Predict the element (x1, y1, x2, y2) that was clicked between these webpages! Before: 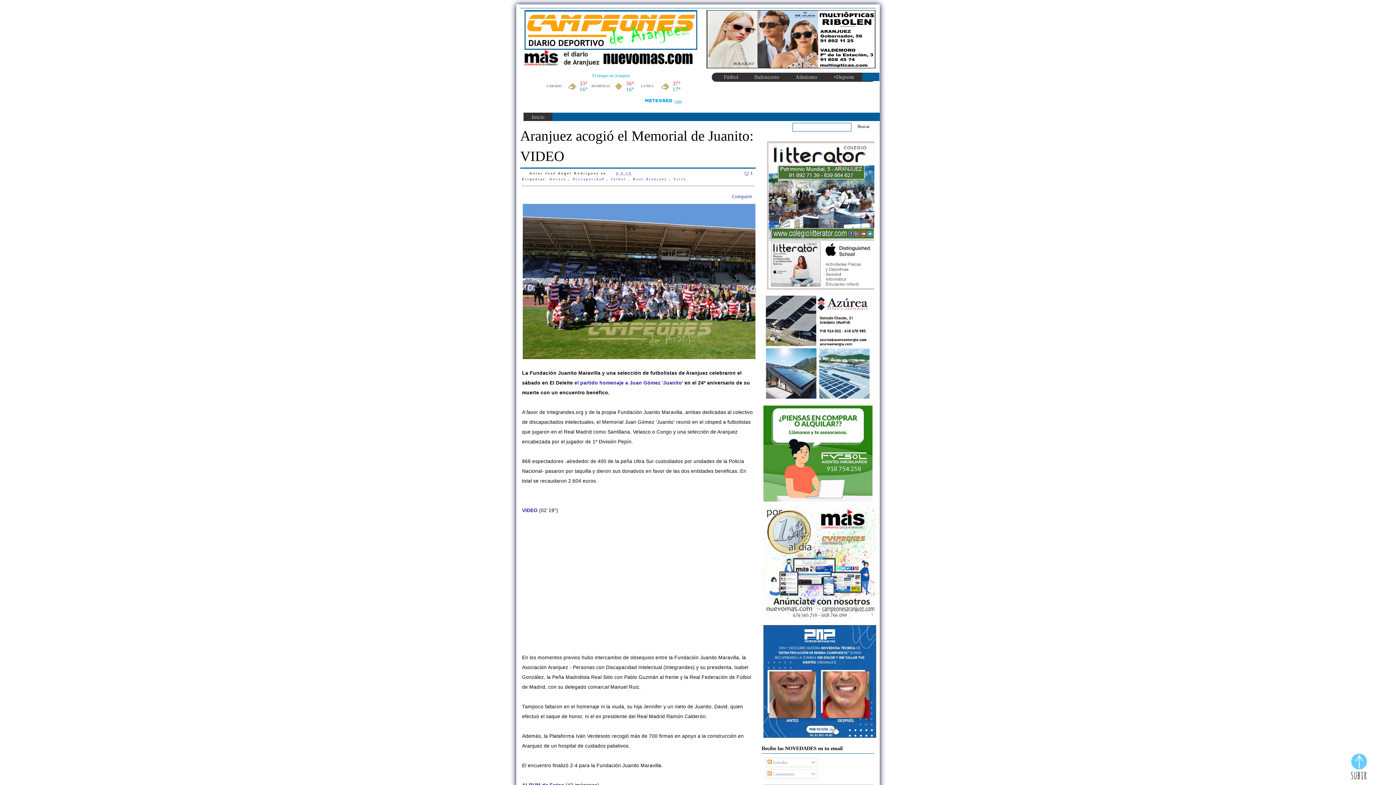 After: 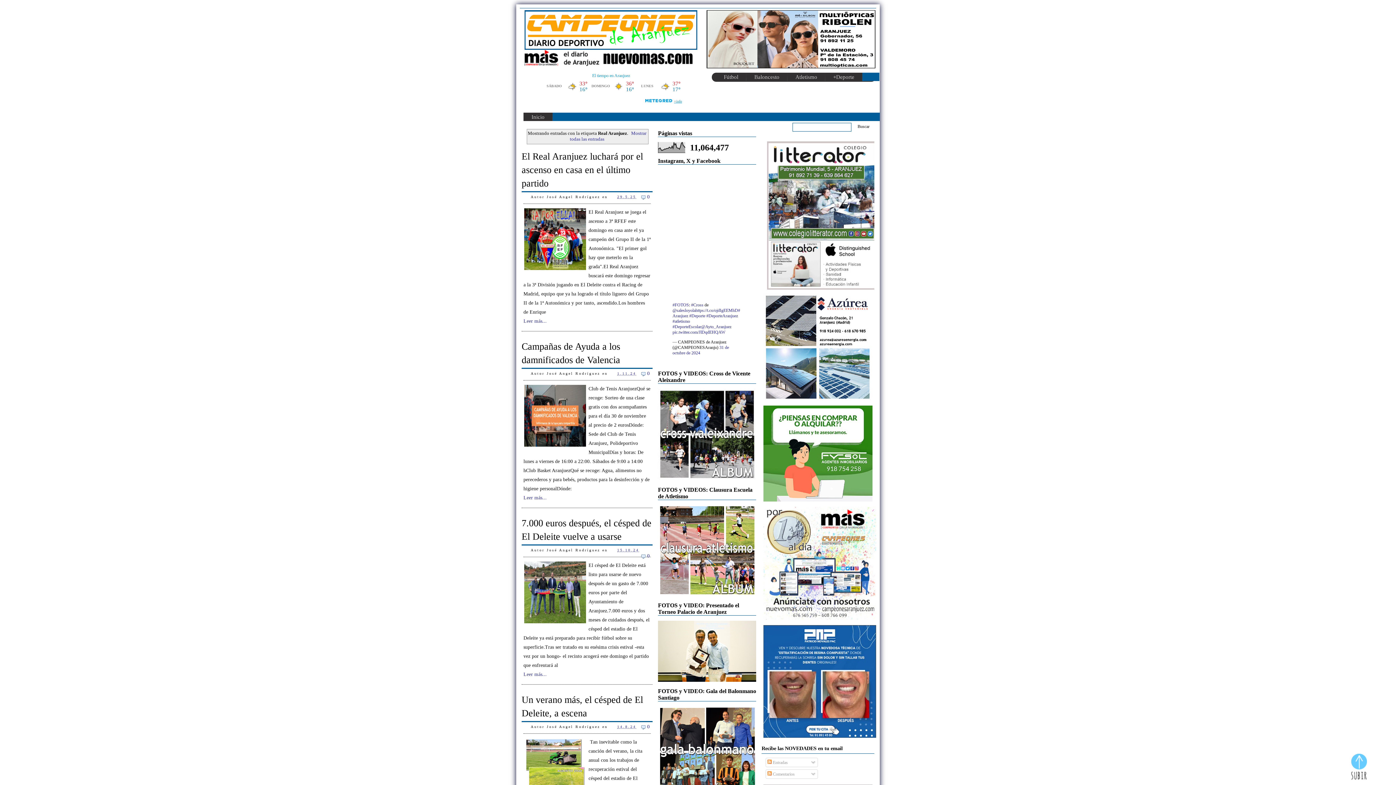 Action: bbox: (633, 177, 669, 181) label: Real Aranjuez 